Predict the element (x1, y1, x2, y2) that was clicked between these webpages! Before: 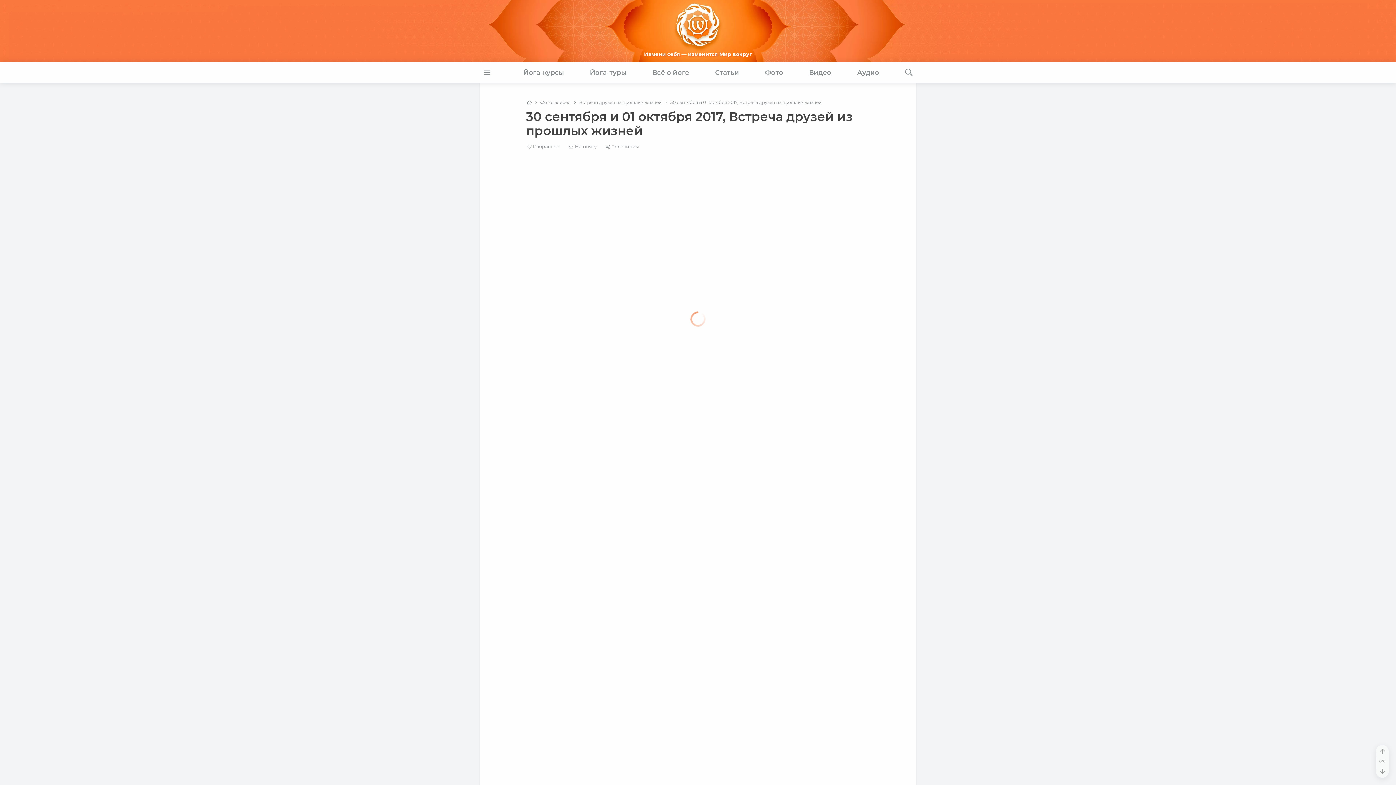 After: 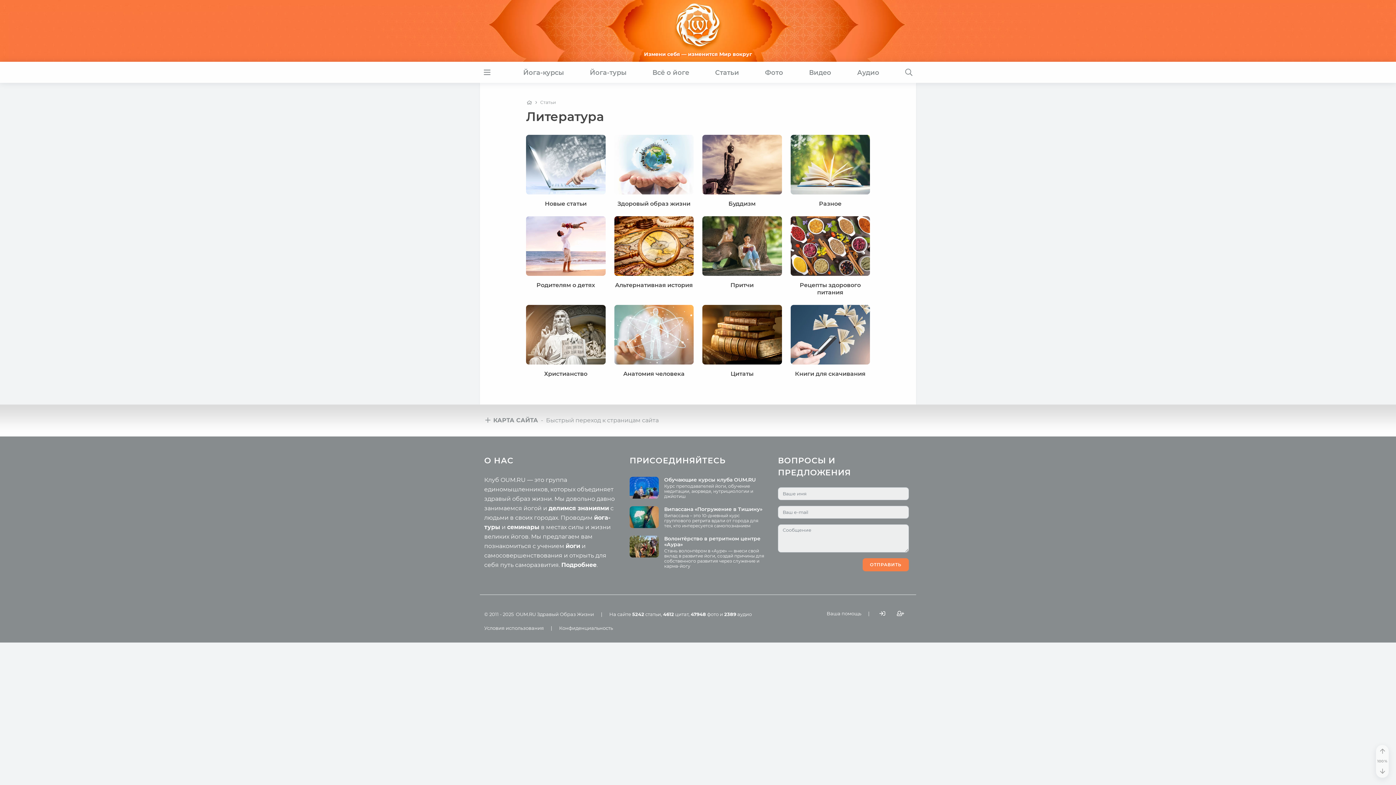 Action: label: Статьи bbox: (711, 63, 742, 81)